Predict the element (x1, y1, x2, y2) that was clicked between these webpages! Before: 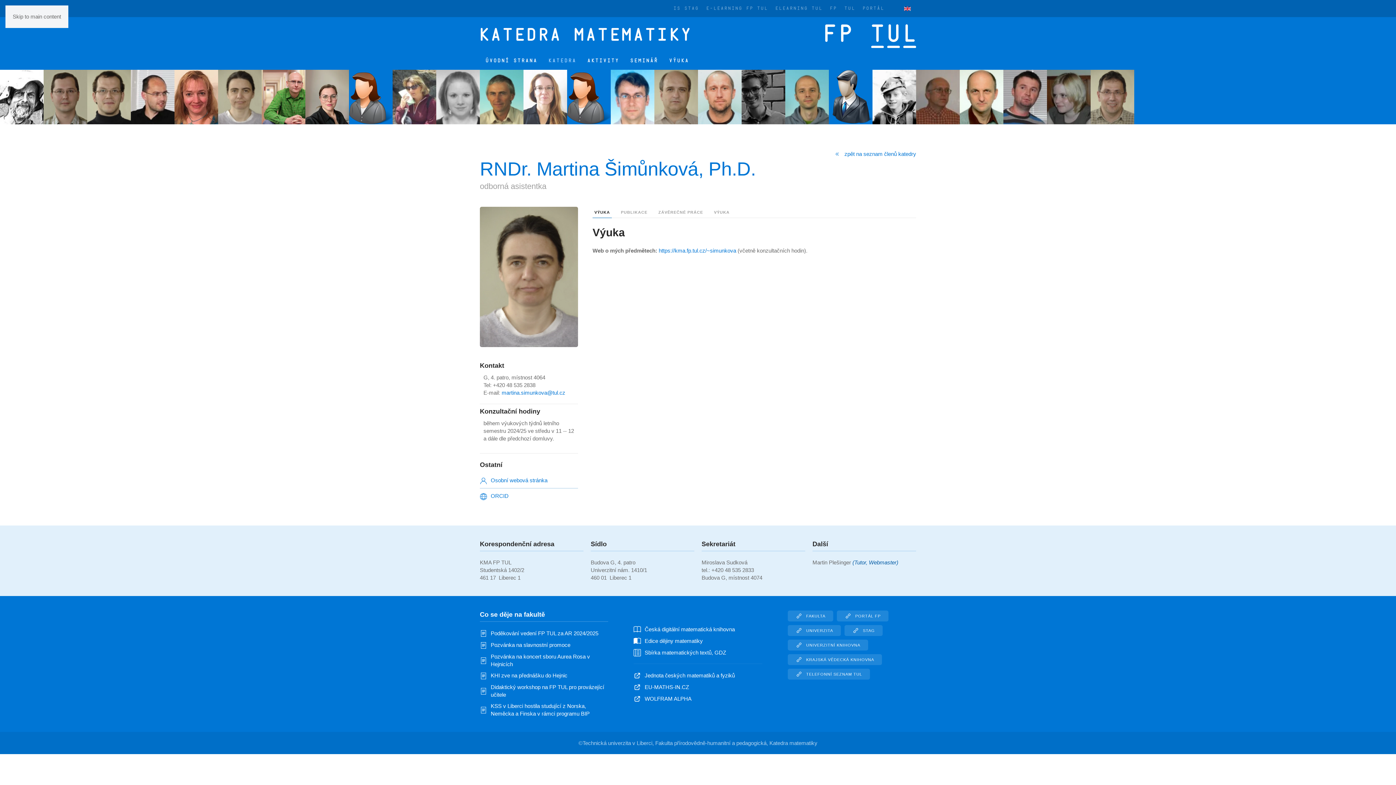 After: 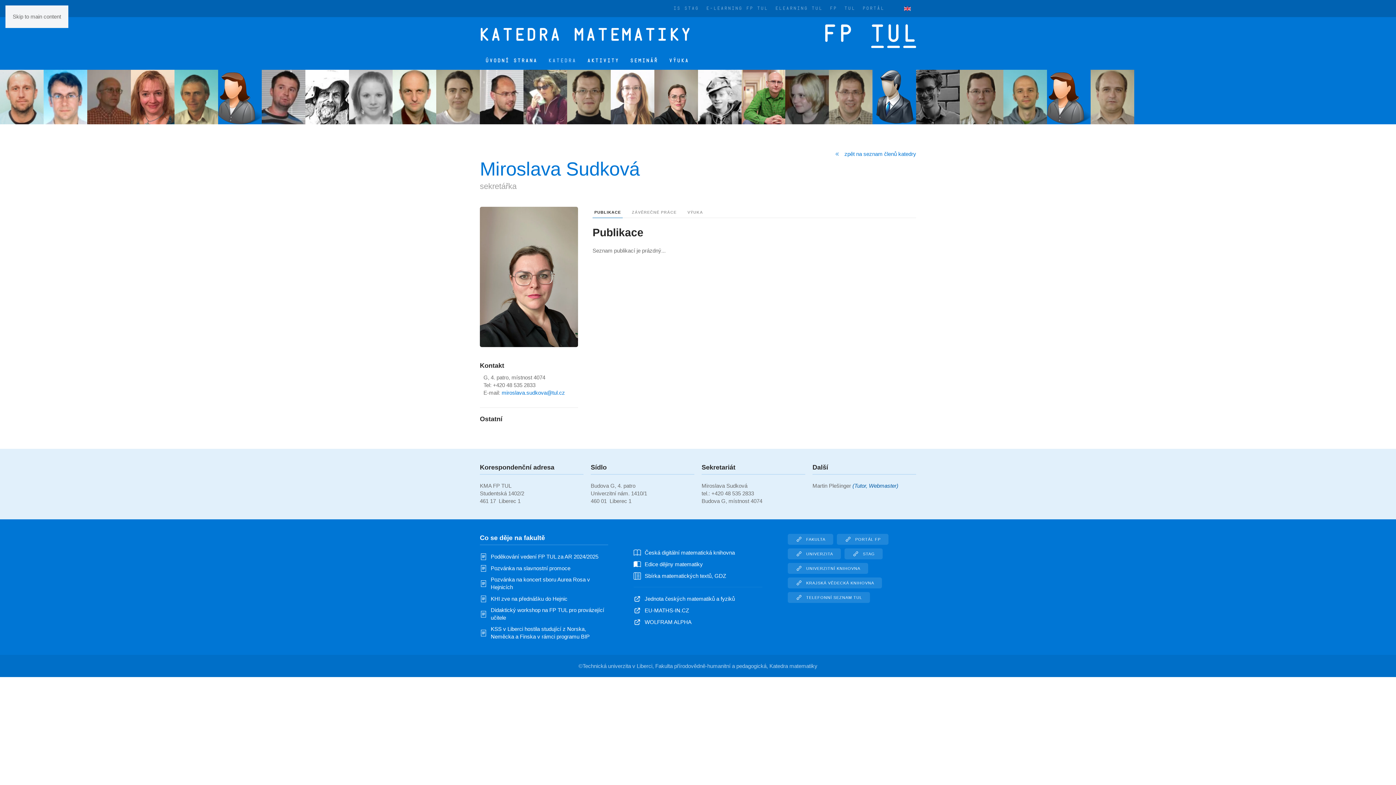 Action: bbox: (305, 69, 349, 124) label: Sudková Miroslava